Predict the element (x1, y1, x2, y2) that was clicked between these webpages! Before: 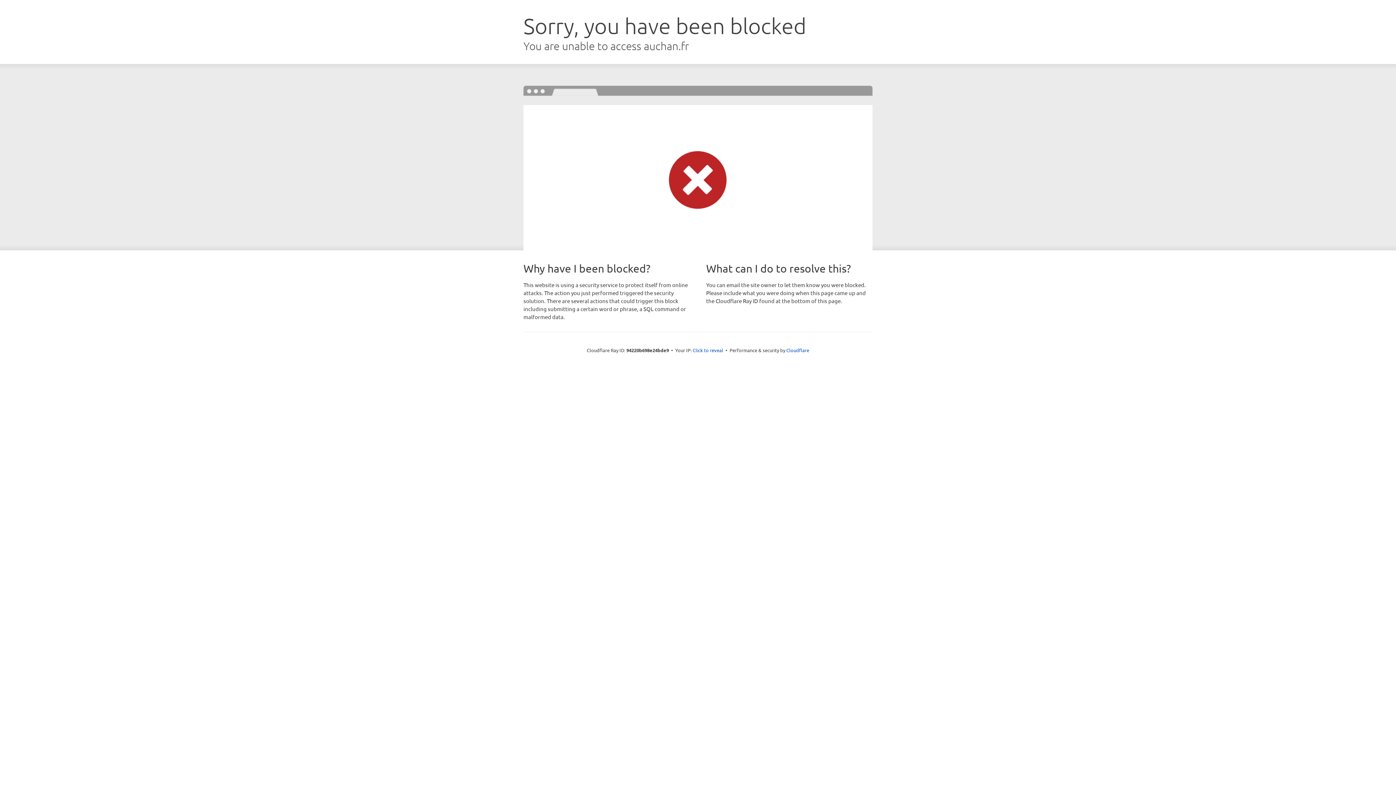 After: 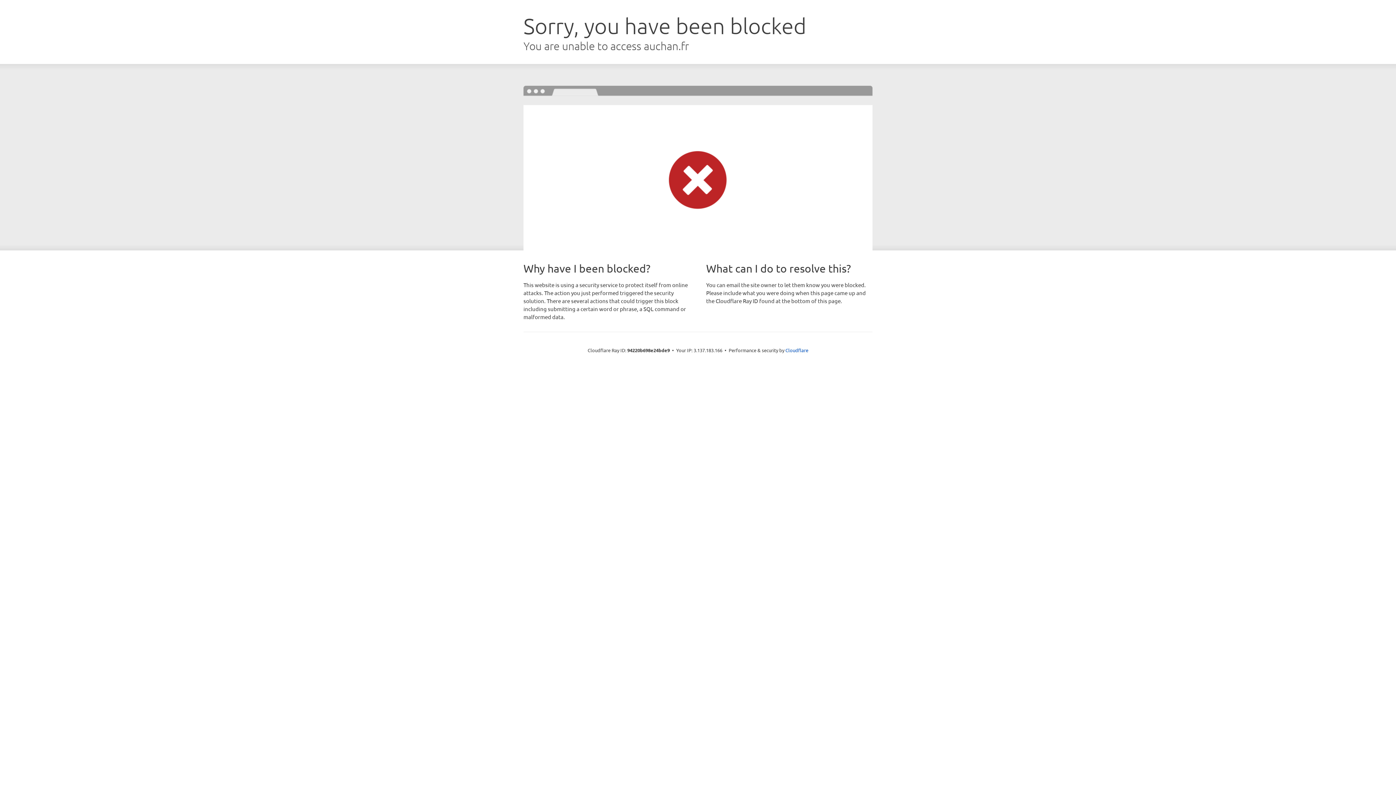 Action: bbox: (692, 346, 723, 353) label: Click to reveal